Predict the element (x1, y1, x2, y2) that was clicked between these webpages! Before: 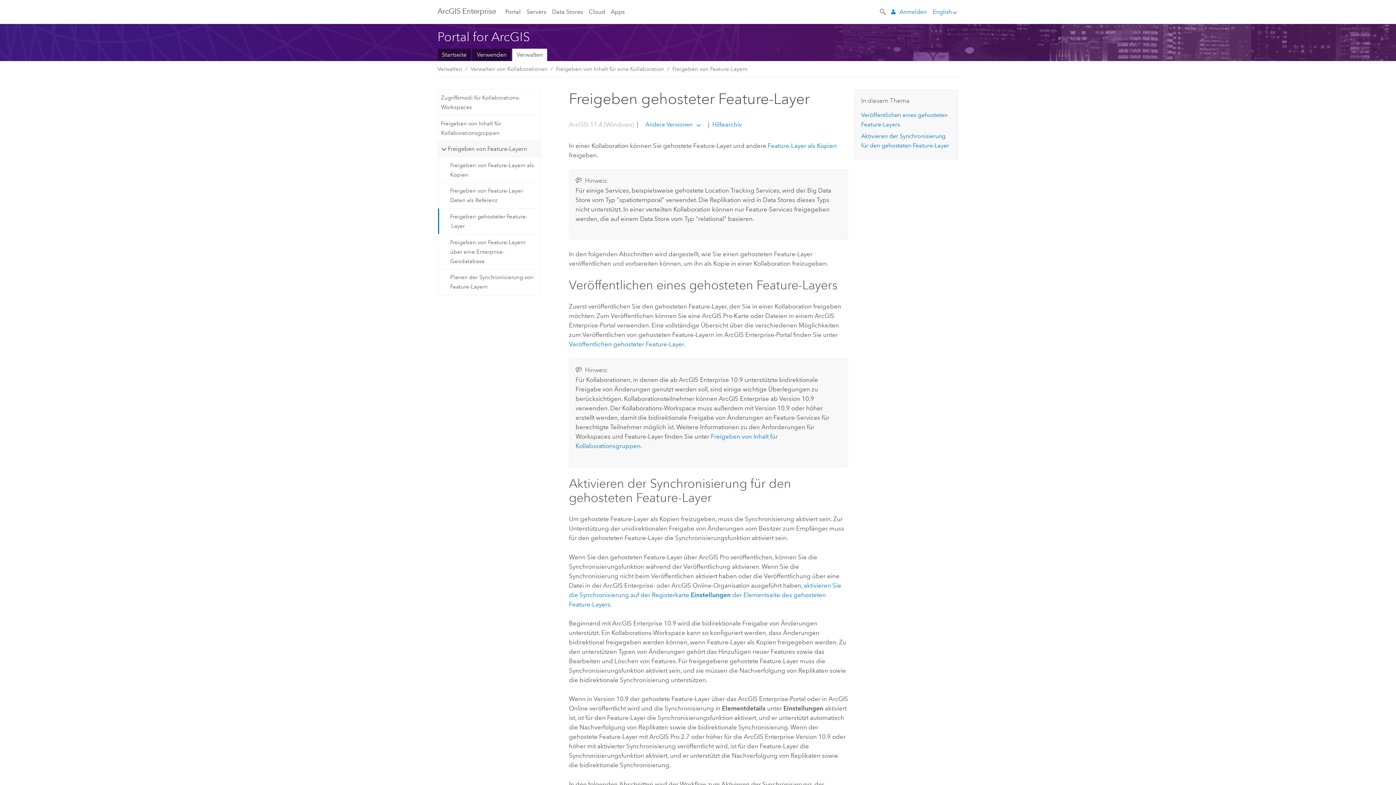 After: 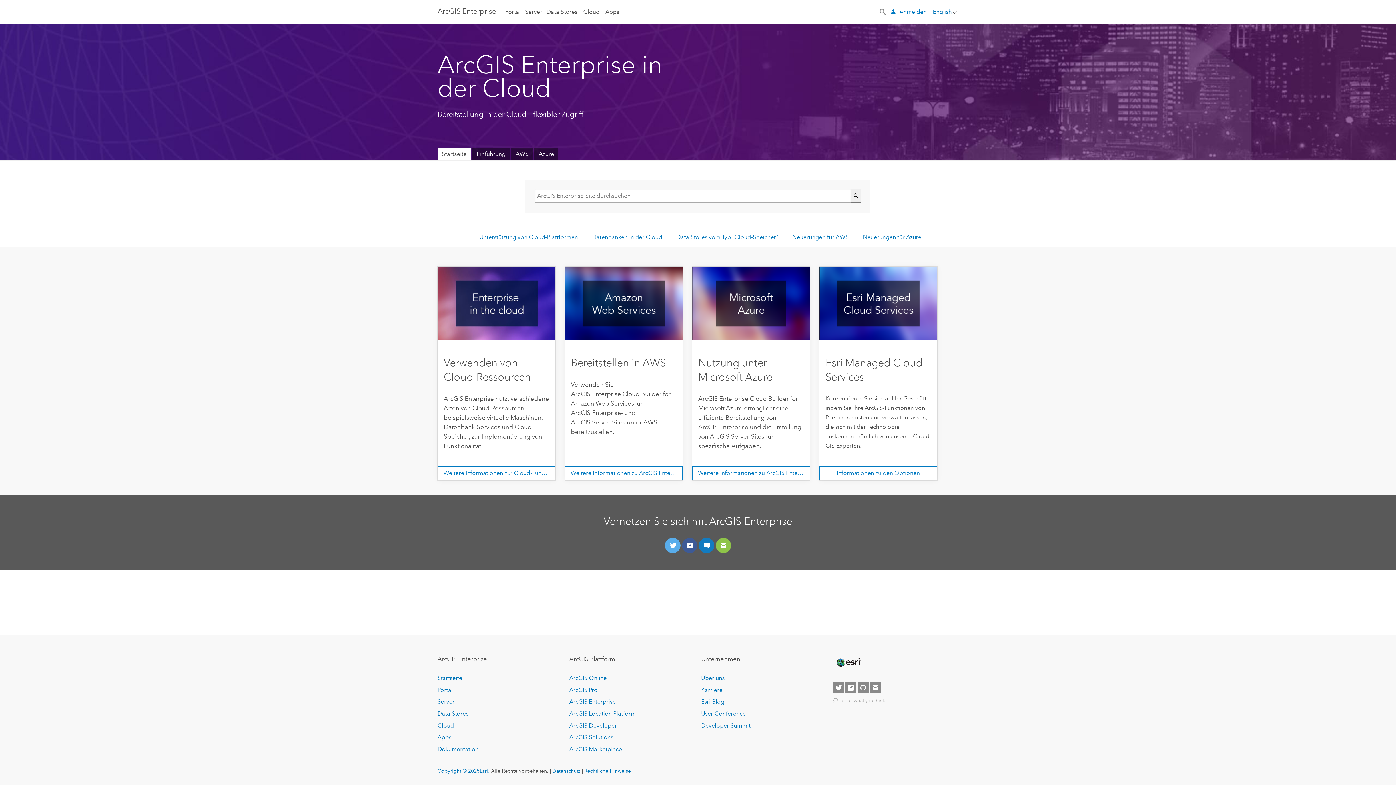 Action: label: Cloud bbox: (588, 0, 605, 23)